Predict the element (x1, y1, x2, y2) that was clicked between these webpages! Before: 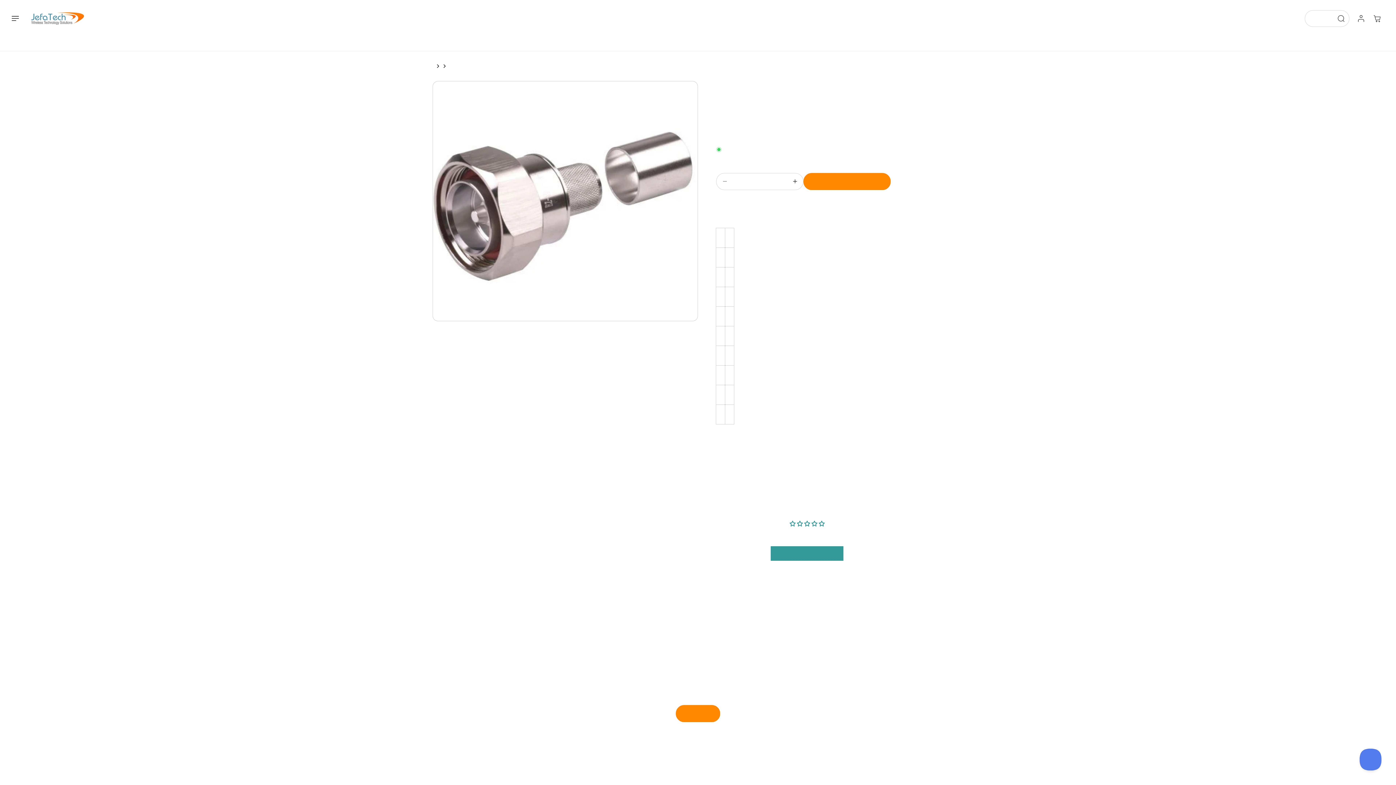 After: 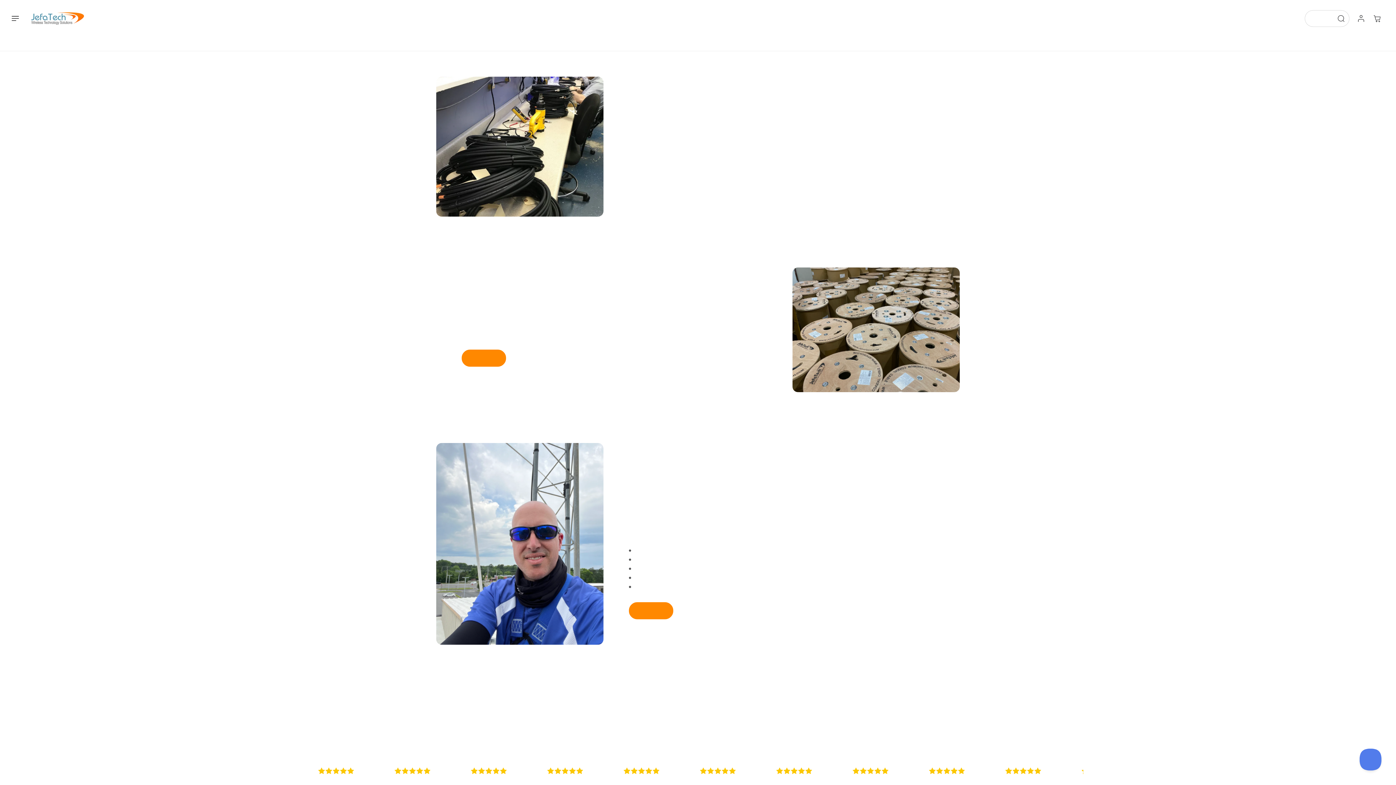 Action: bbox: (28, 9, 86, 27)